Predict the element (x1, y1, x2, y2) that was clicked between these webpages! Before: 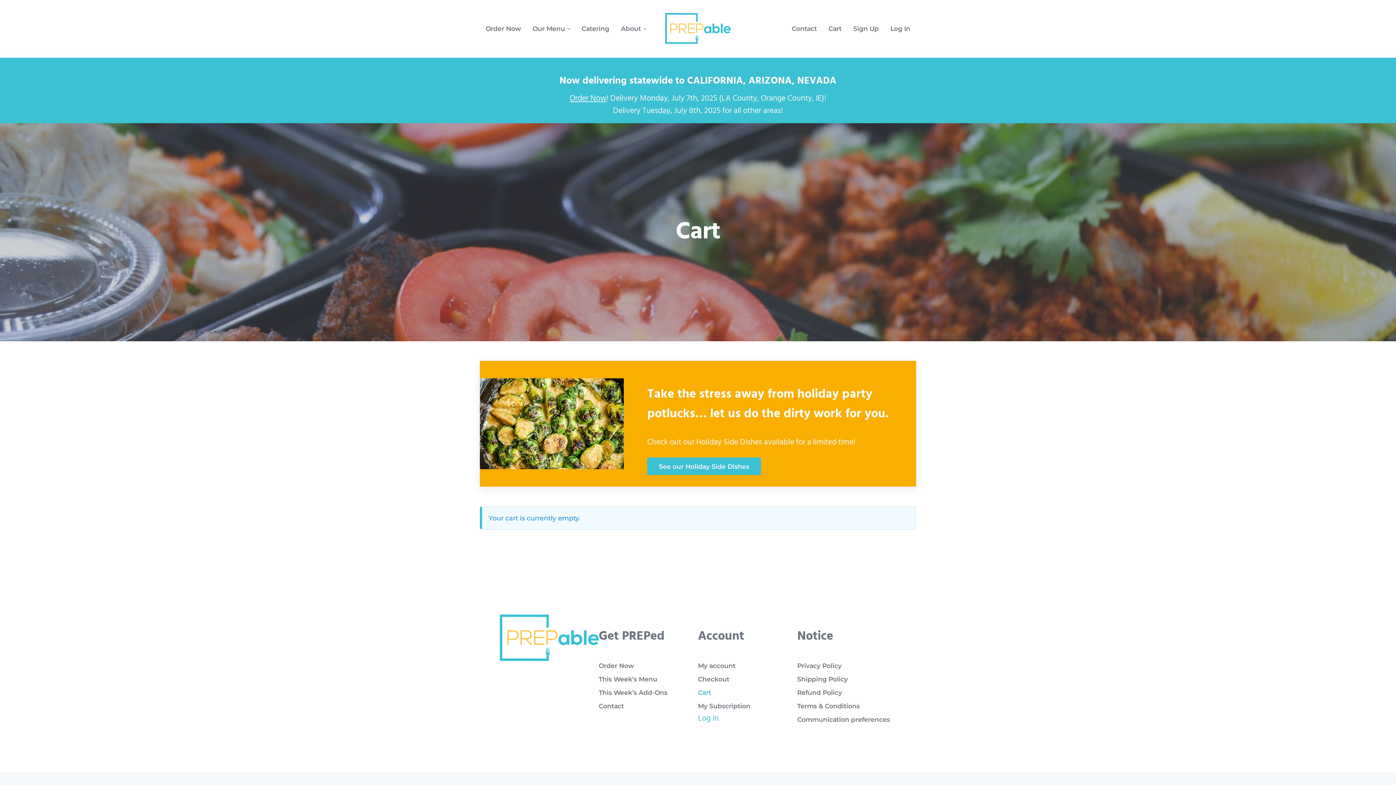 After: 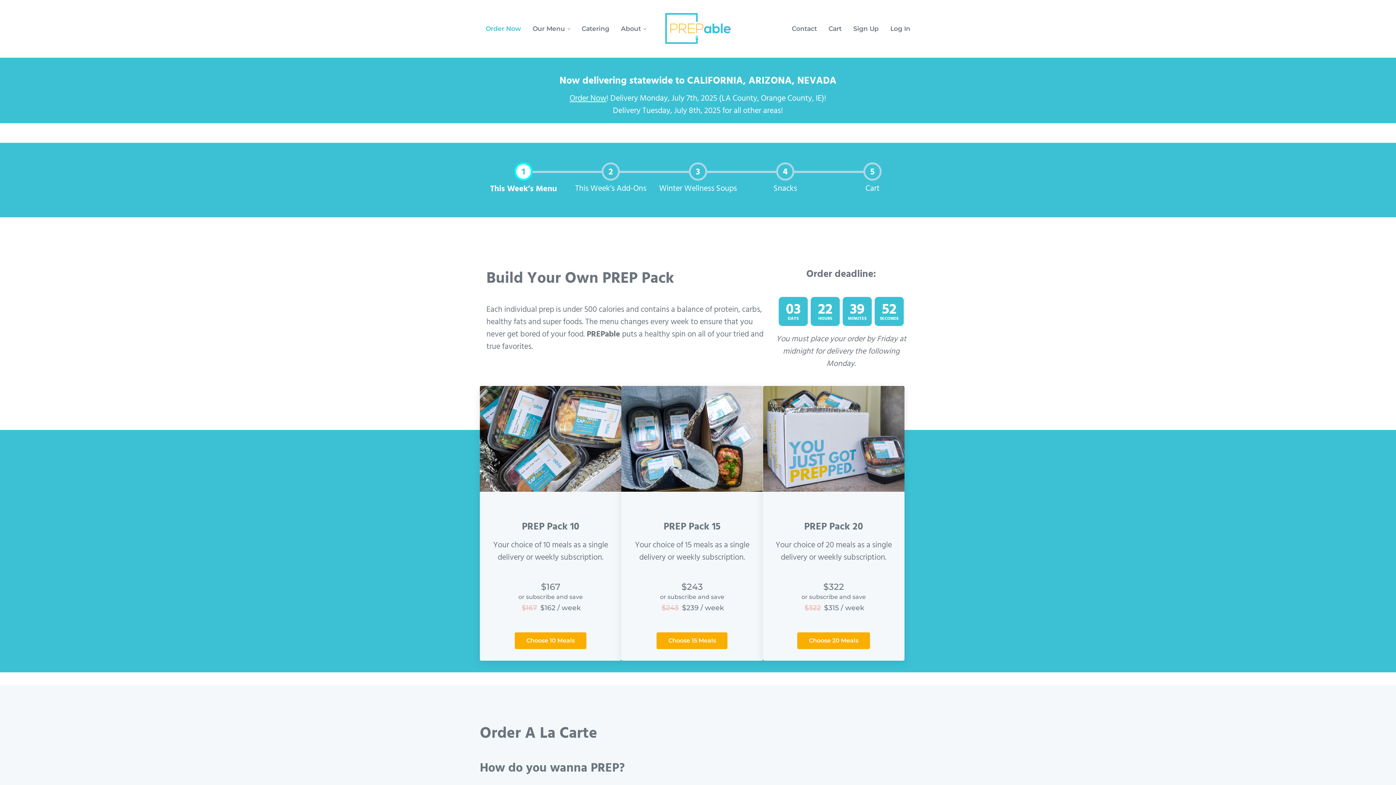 Action: bbox: (598, 659, 634, 672) label: Order Now